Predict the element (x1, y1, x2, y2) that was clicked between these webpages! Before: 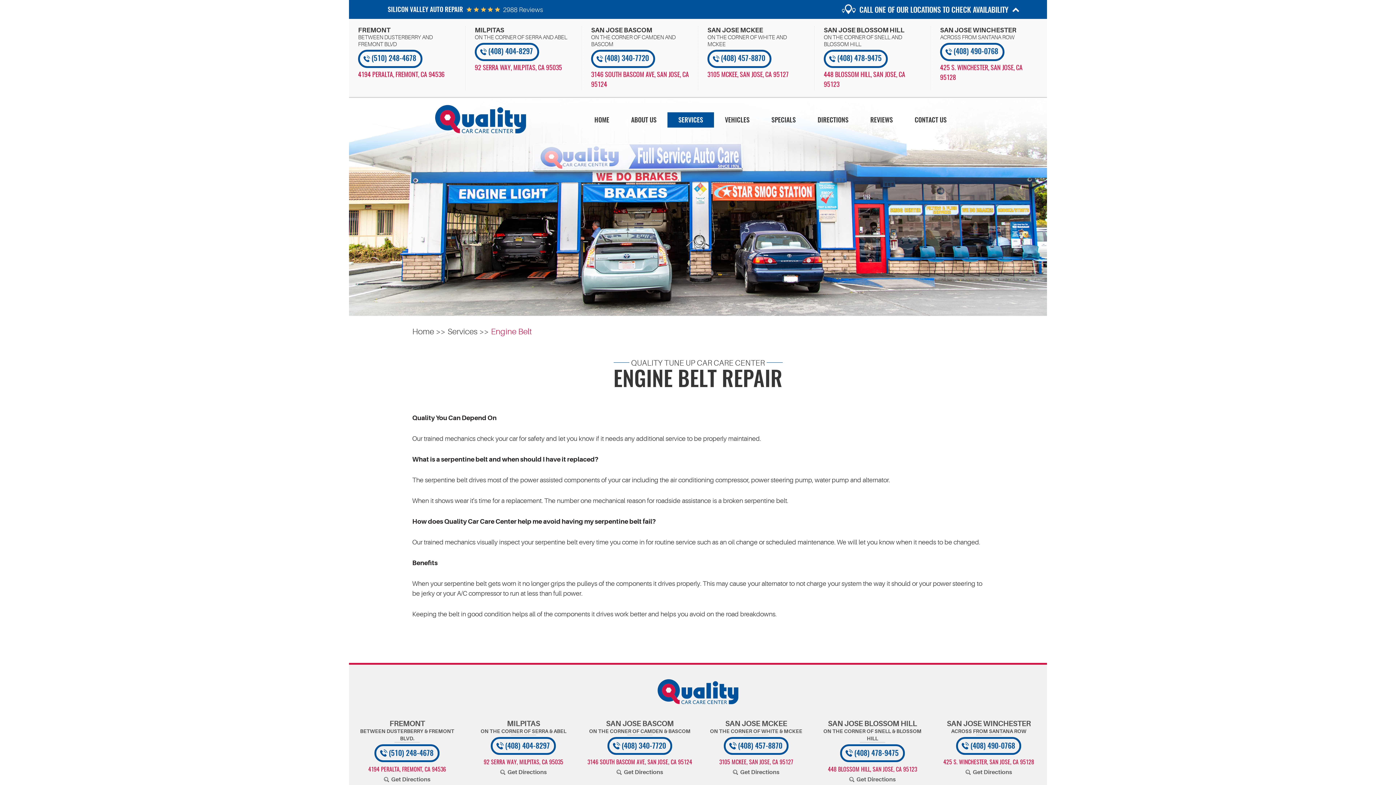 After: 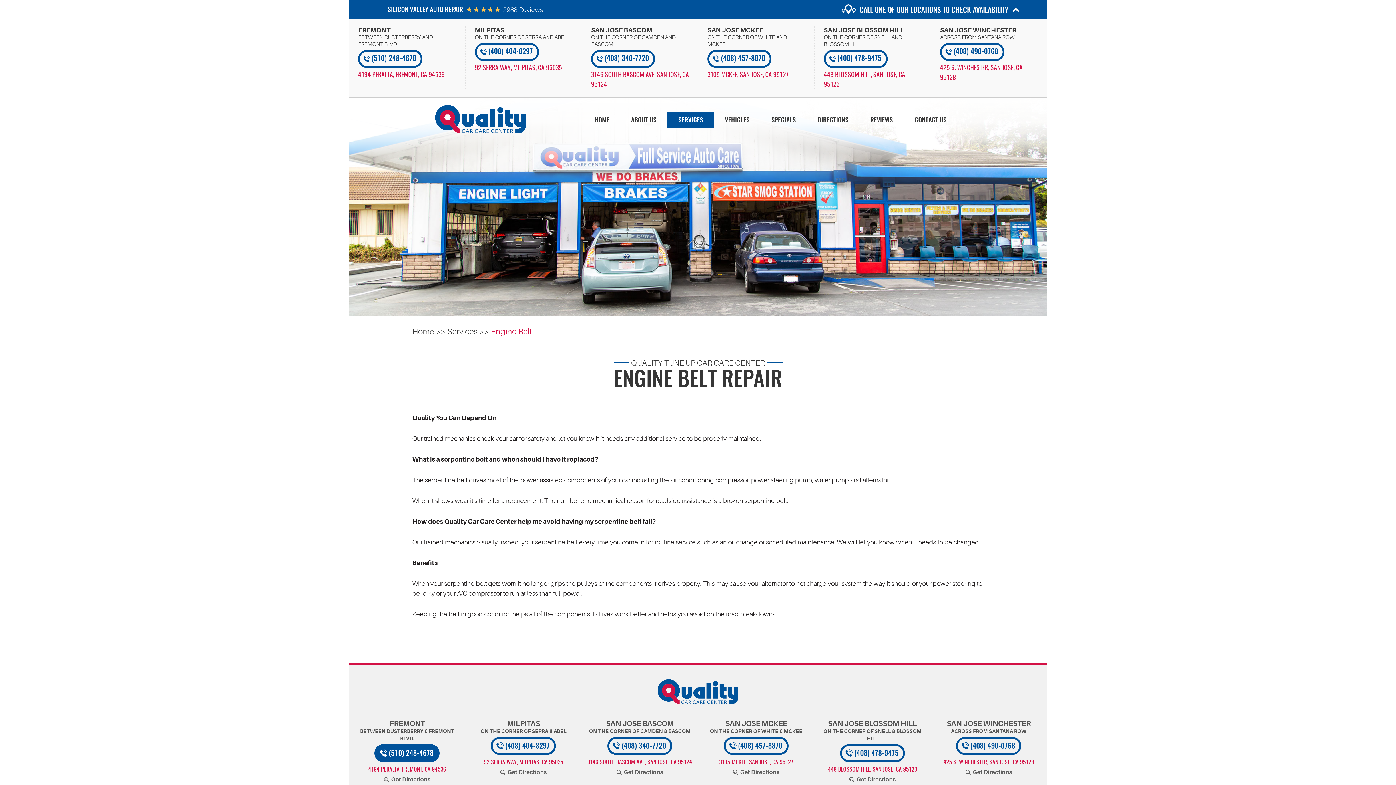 Action: label: (510) 248-4678 bbox: (374, 744, 439, 762)